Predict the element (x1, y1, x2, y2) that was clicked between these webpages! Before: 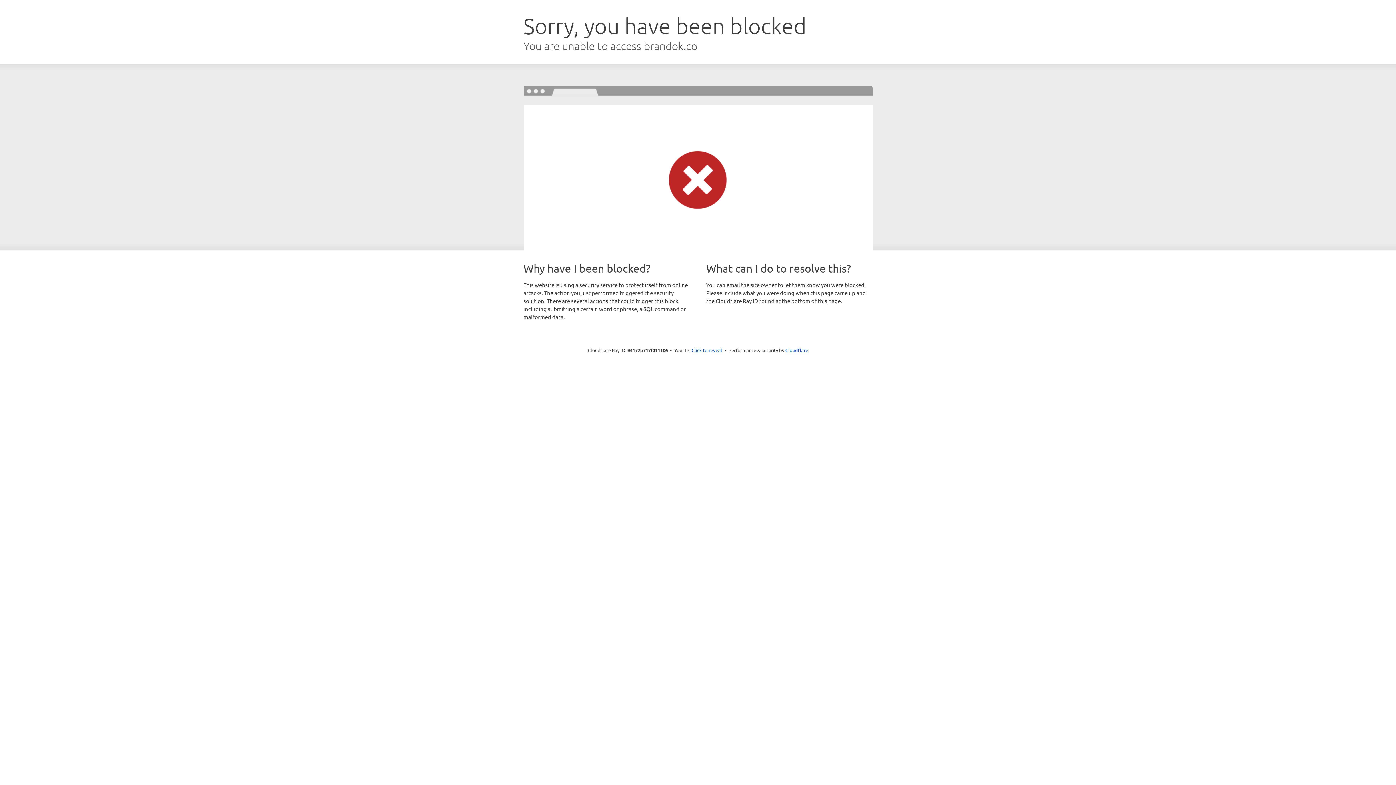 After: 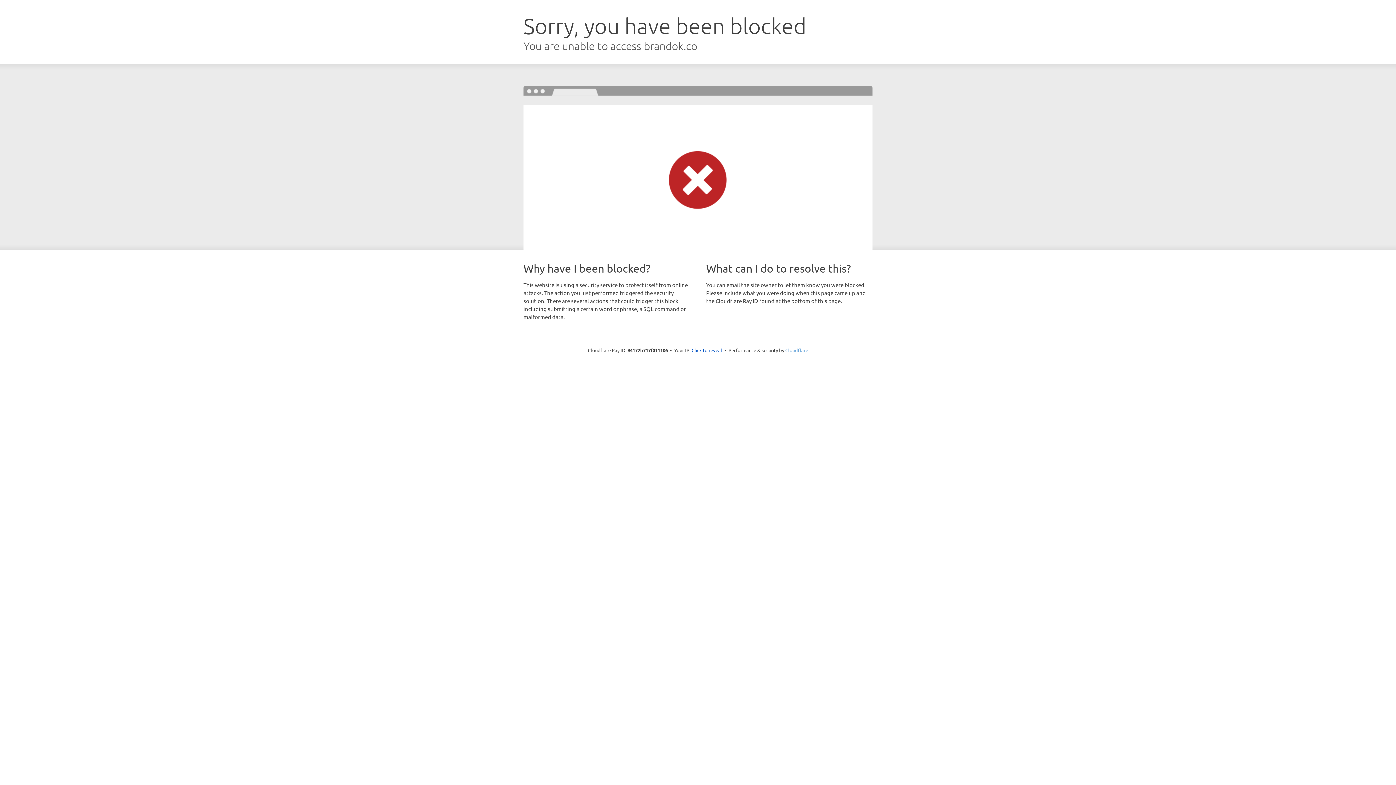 Action: bbox: (785, 347, 808, 353) label: Cloudflare